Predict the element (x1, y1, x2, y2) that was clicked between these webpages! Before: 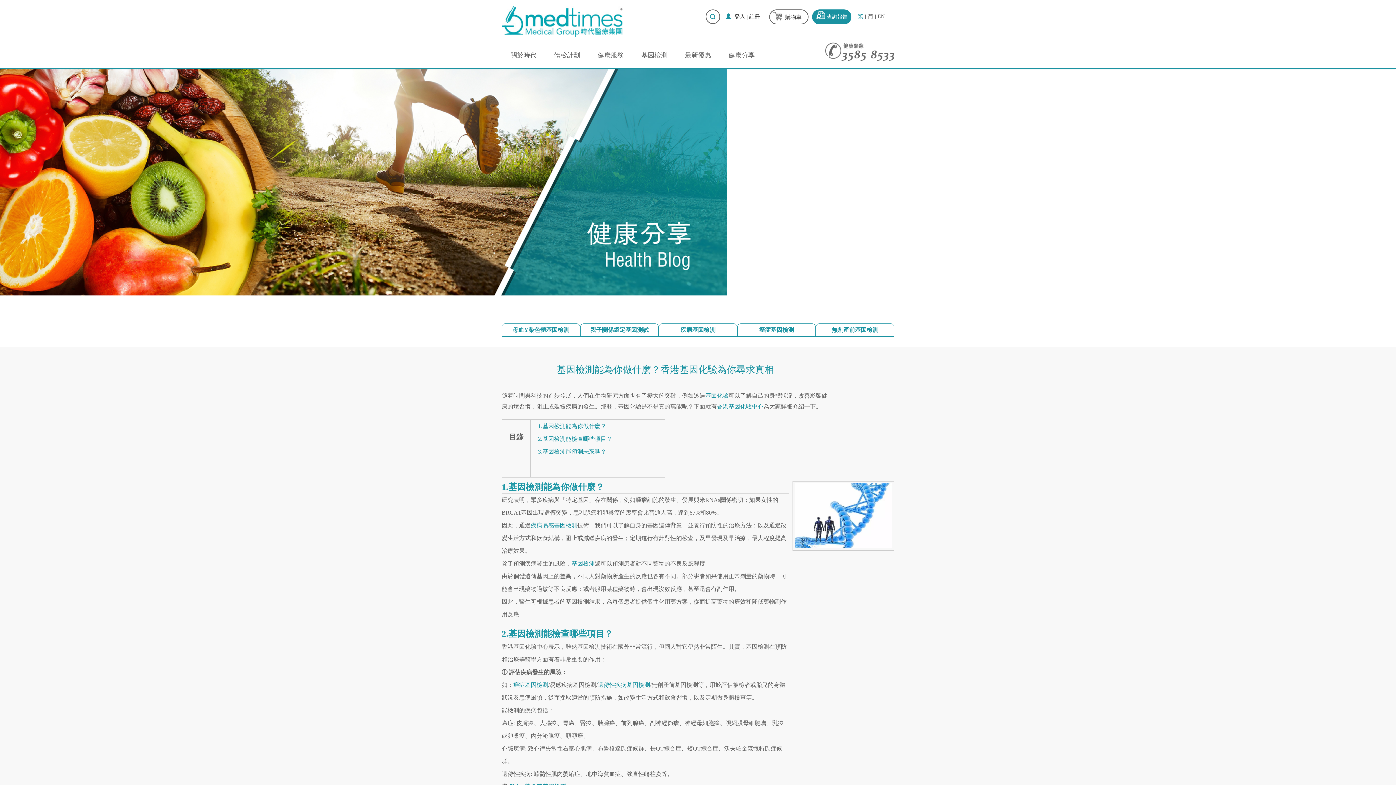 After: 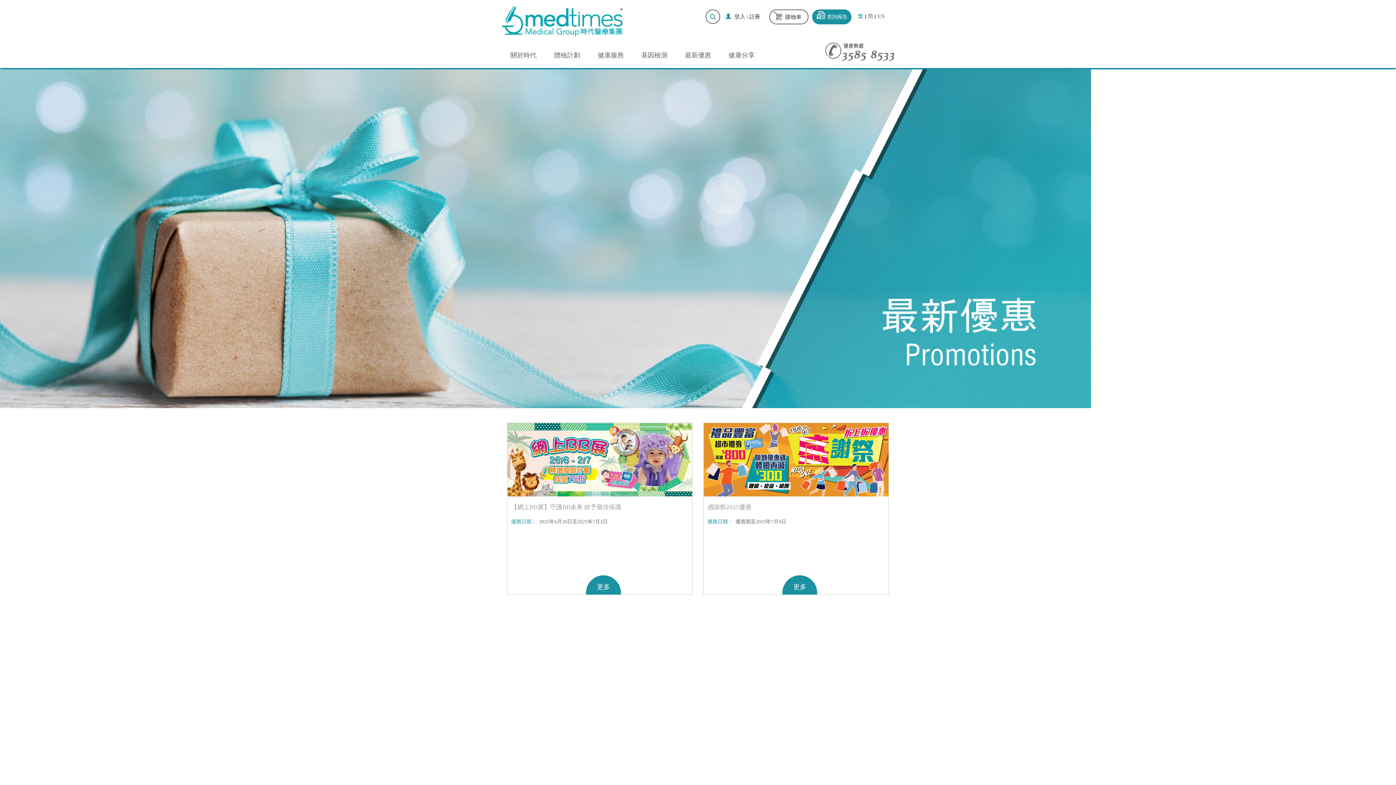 Action: bbox: (676, 42, 720, 68) label: 最新優惠